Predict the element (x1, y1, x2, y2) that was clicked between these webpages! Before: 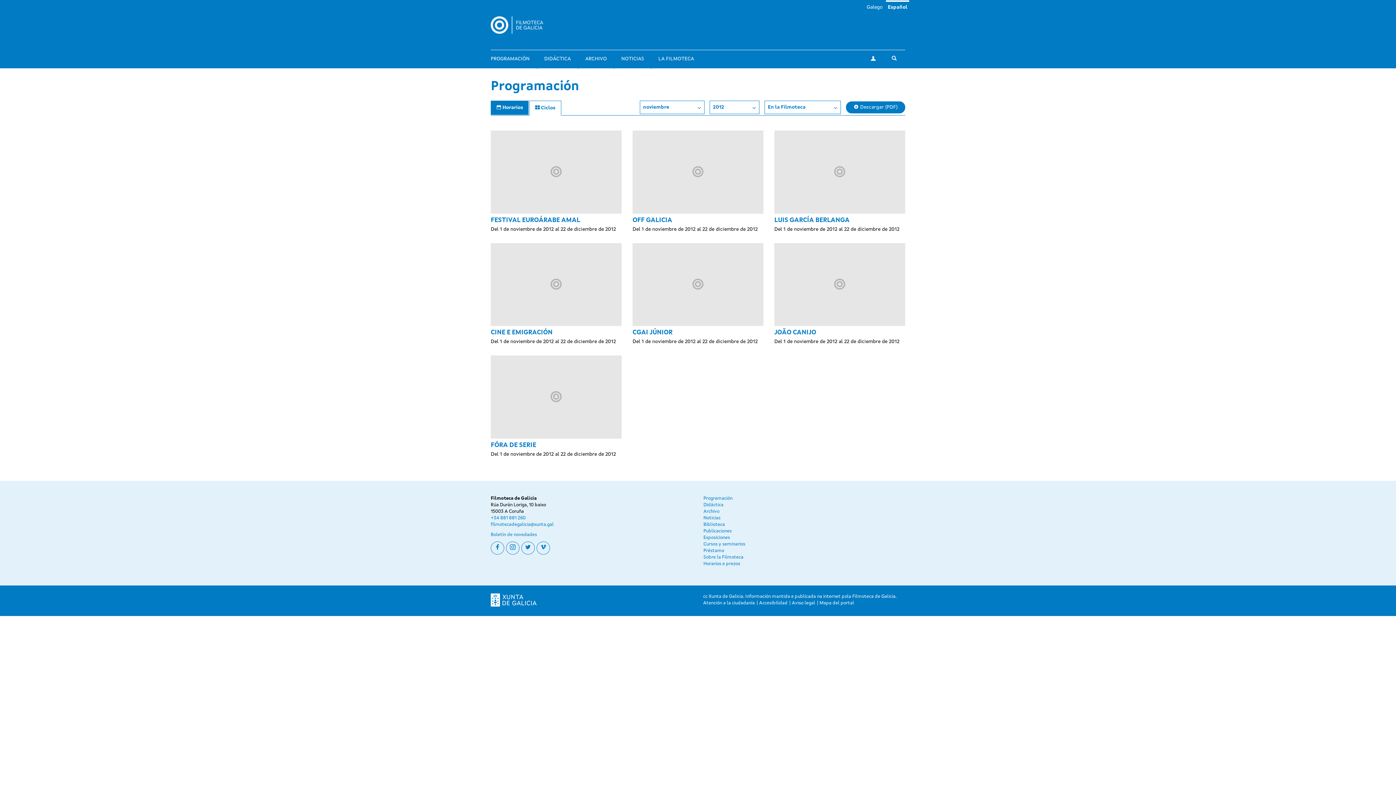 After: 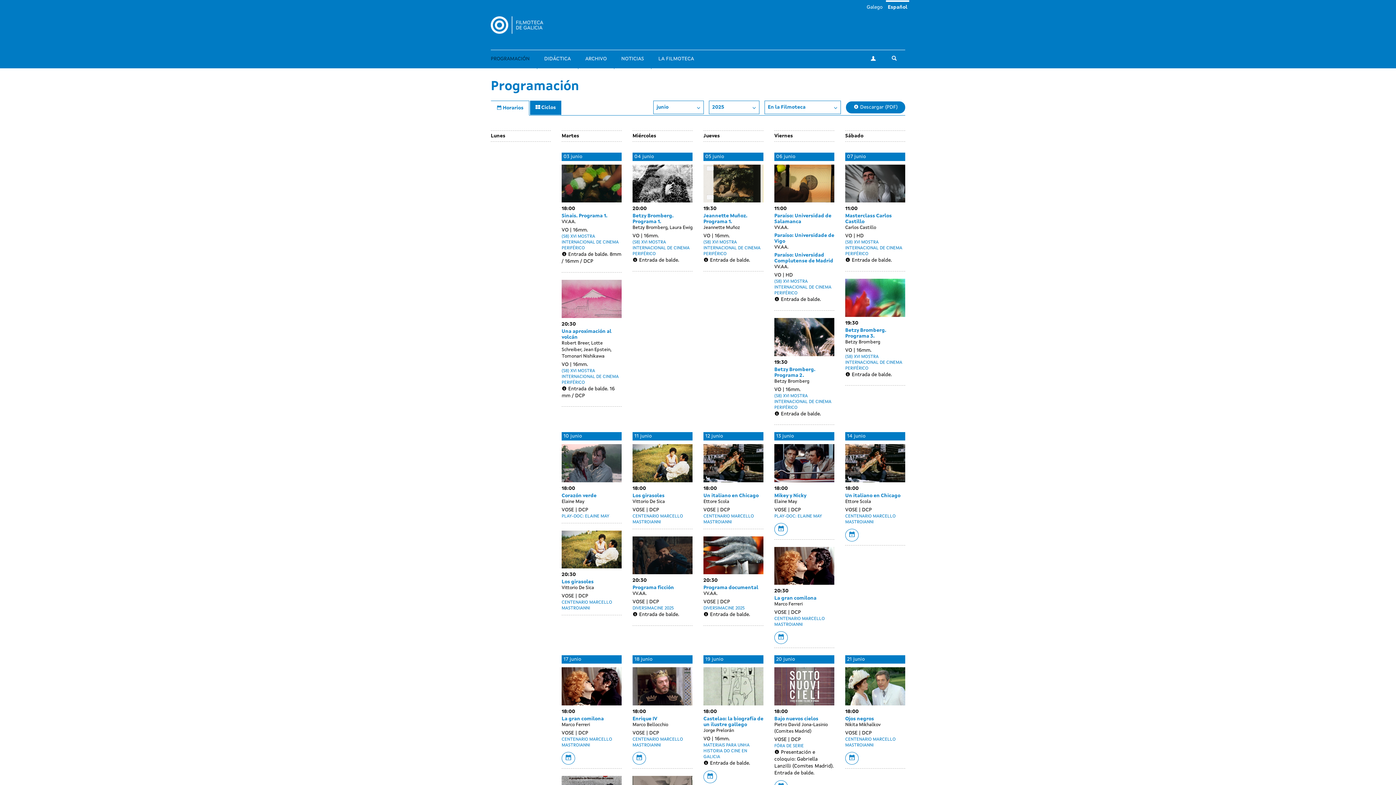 Action: bbox: (490, 100, 528, 114) label:  Horarios